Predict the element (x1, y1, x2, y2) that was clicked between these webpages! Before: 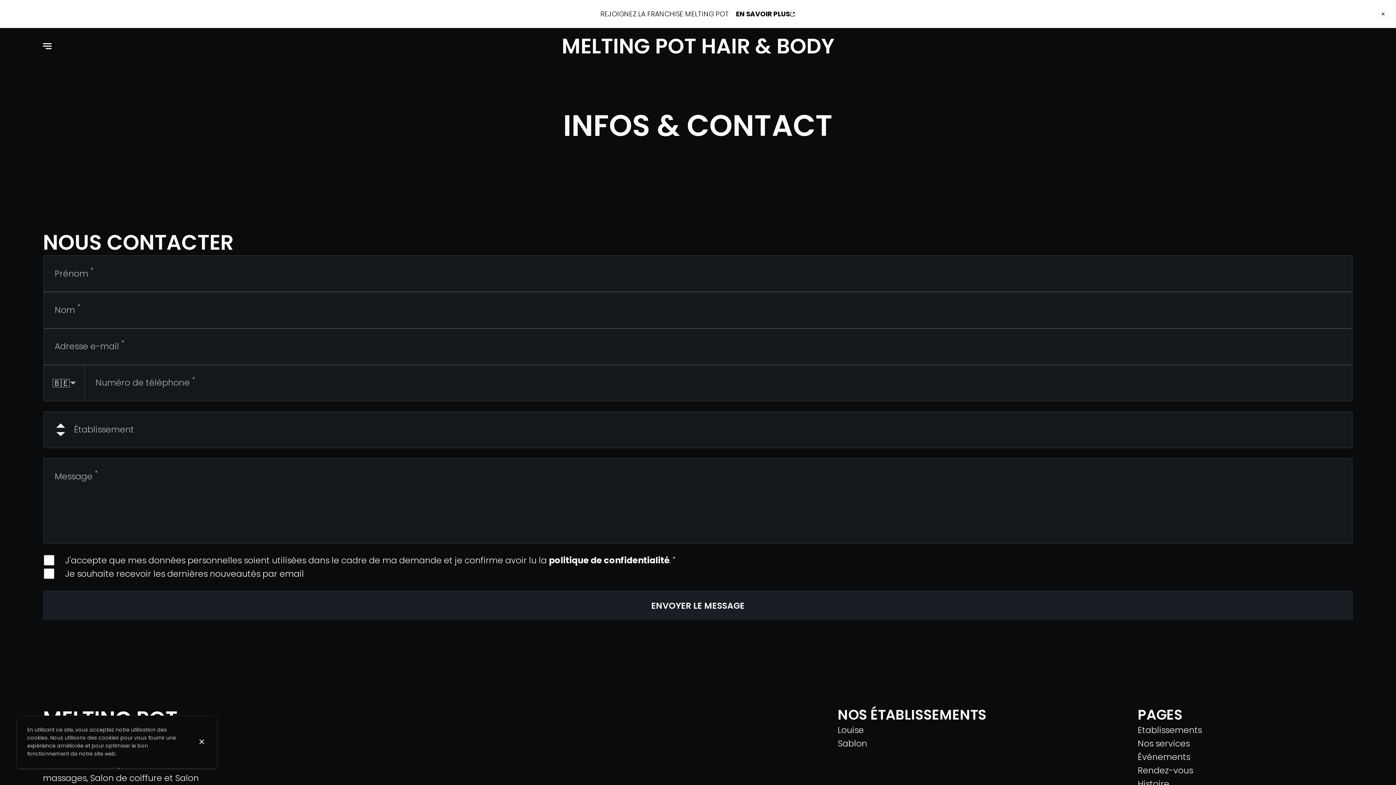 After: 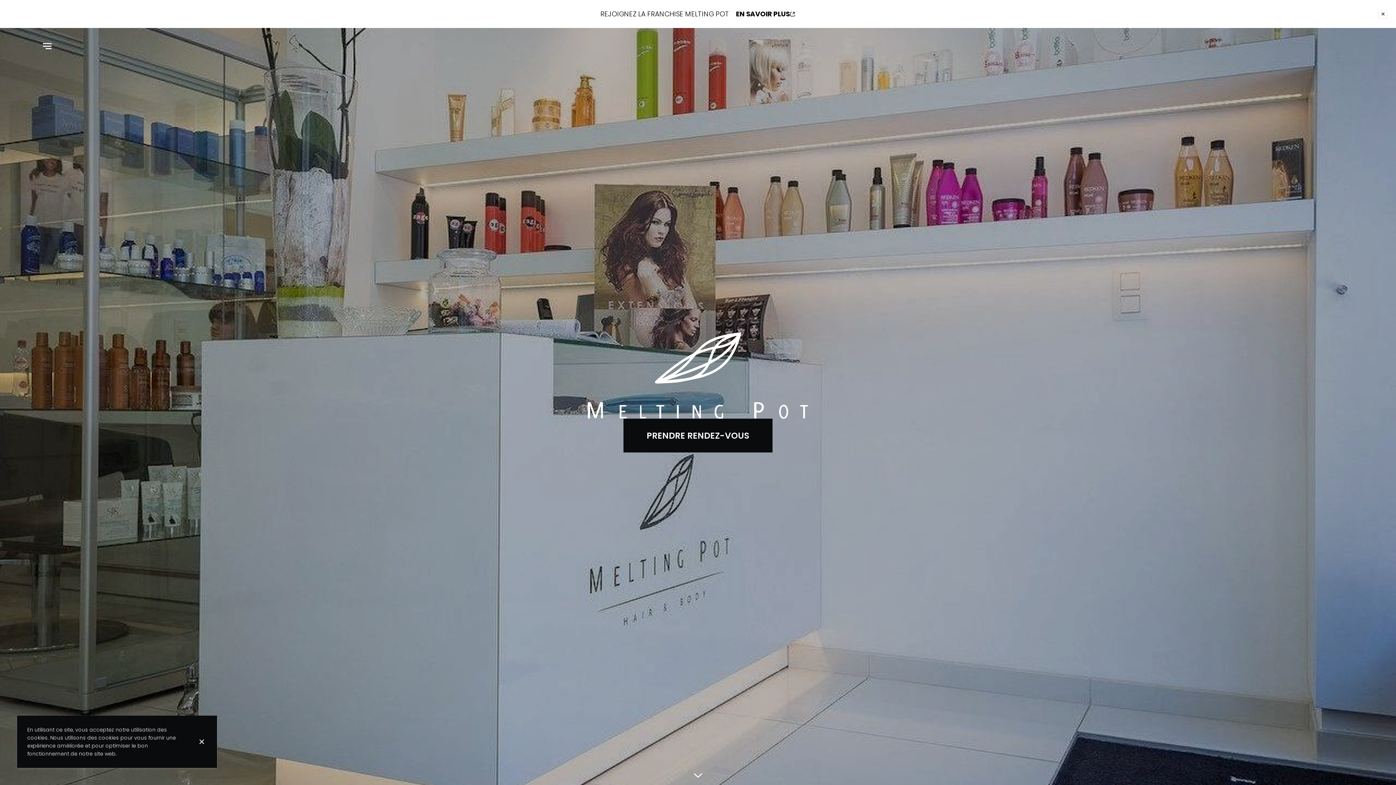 Action: bbox: (305, 37, 1091, 55) label: MELTING POT HAIR & BODY
MELTING POT HAIR & BODY